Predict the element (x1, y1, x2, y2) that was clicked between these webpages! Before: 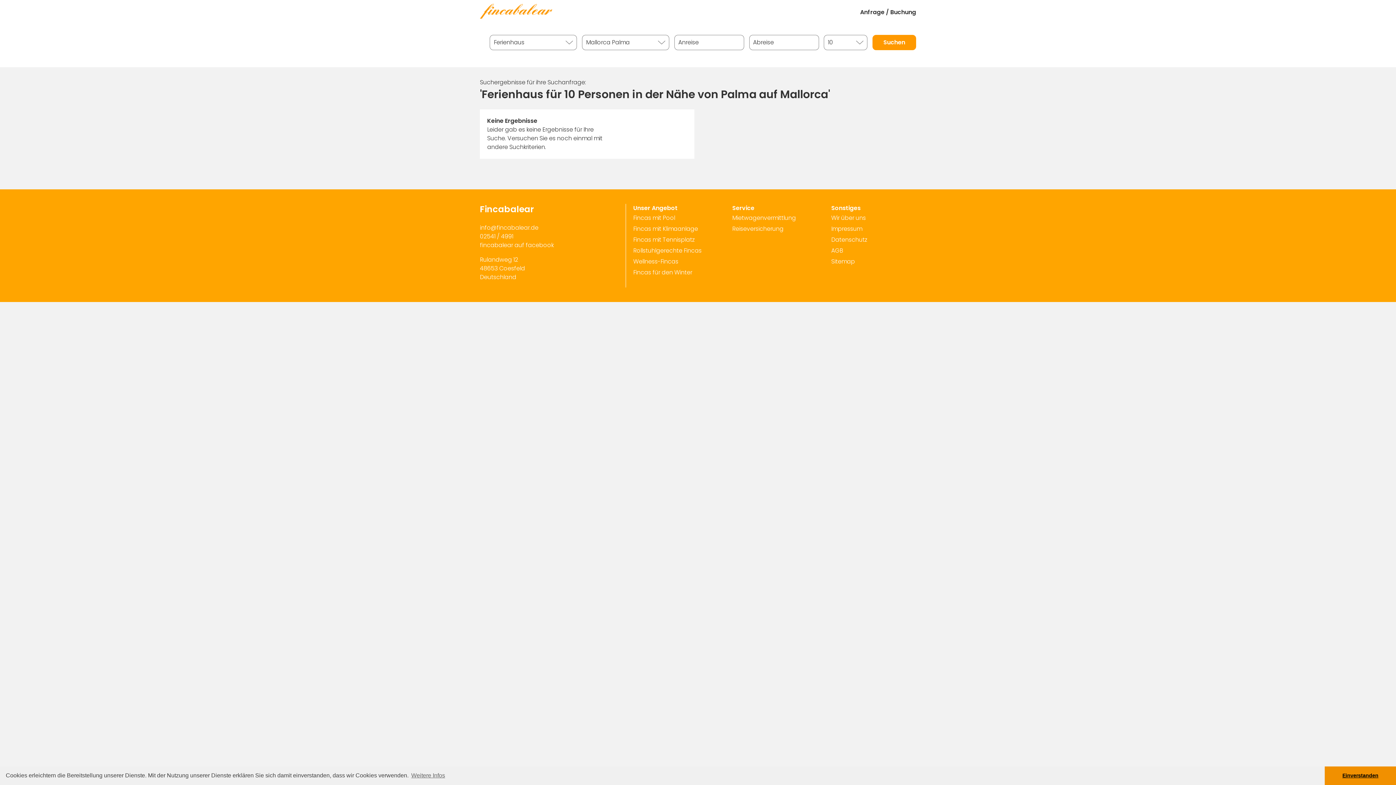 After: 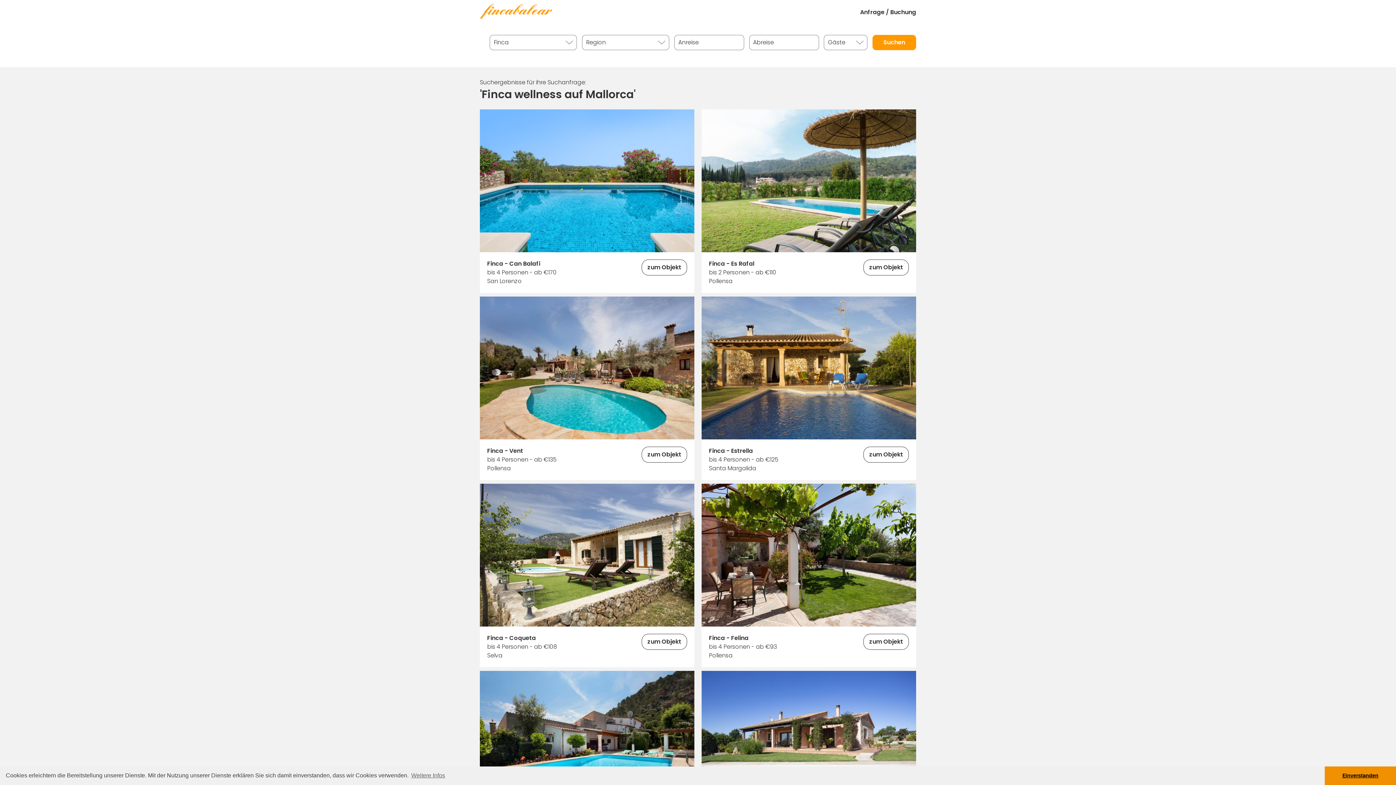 Action: label: Wellness-Fincas bbox: (633, 257, 678, 265)